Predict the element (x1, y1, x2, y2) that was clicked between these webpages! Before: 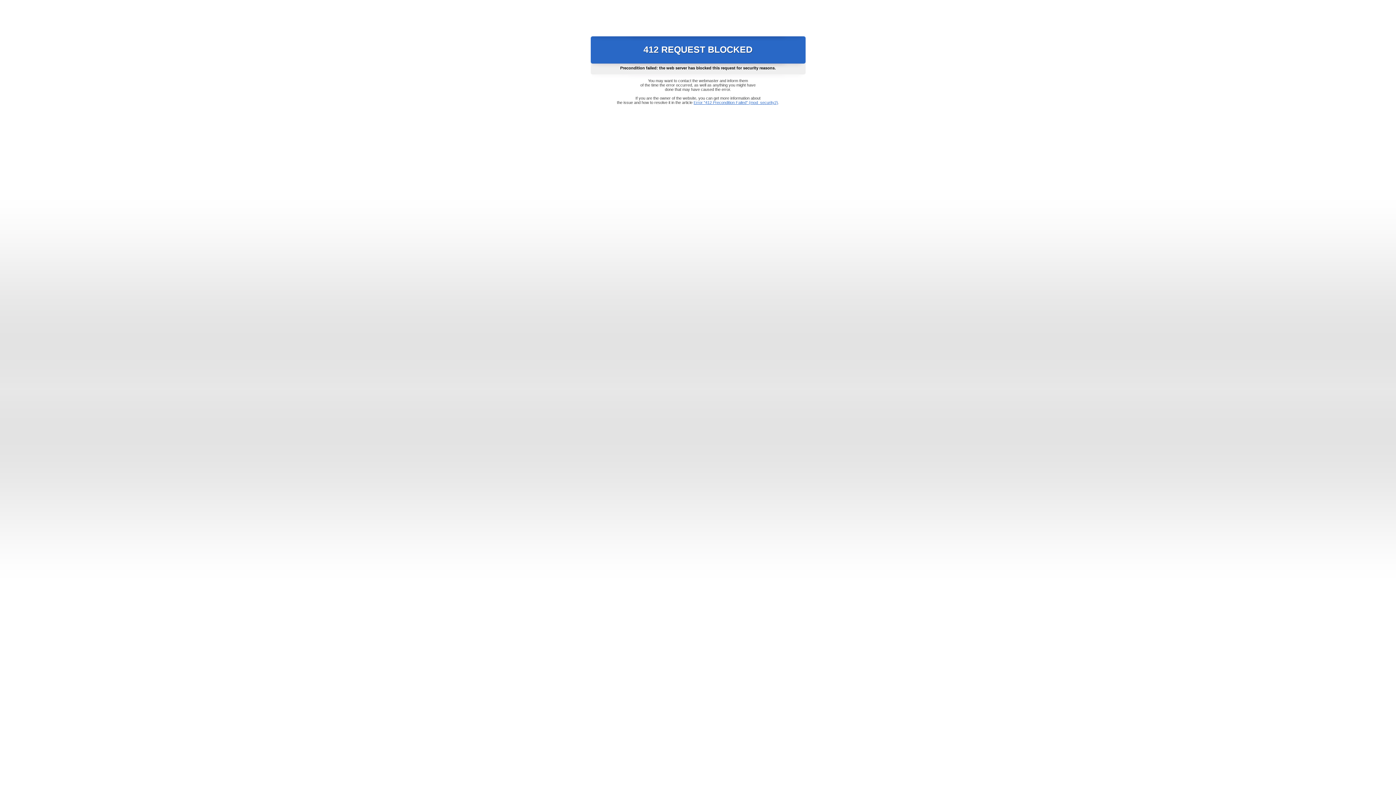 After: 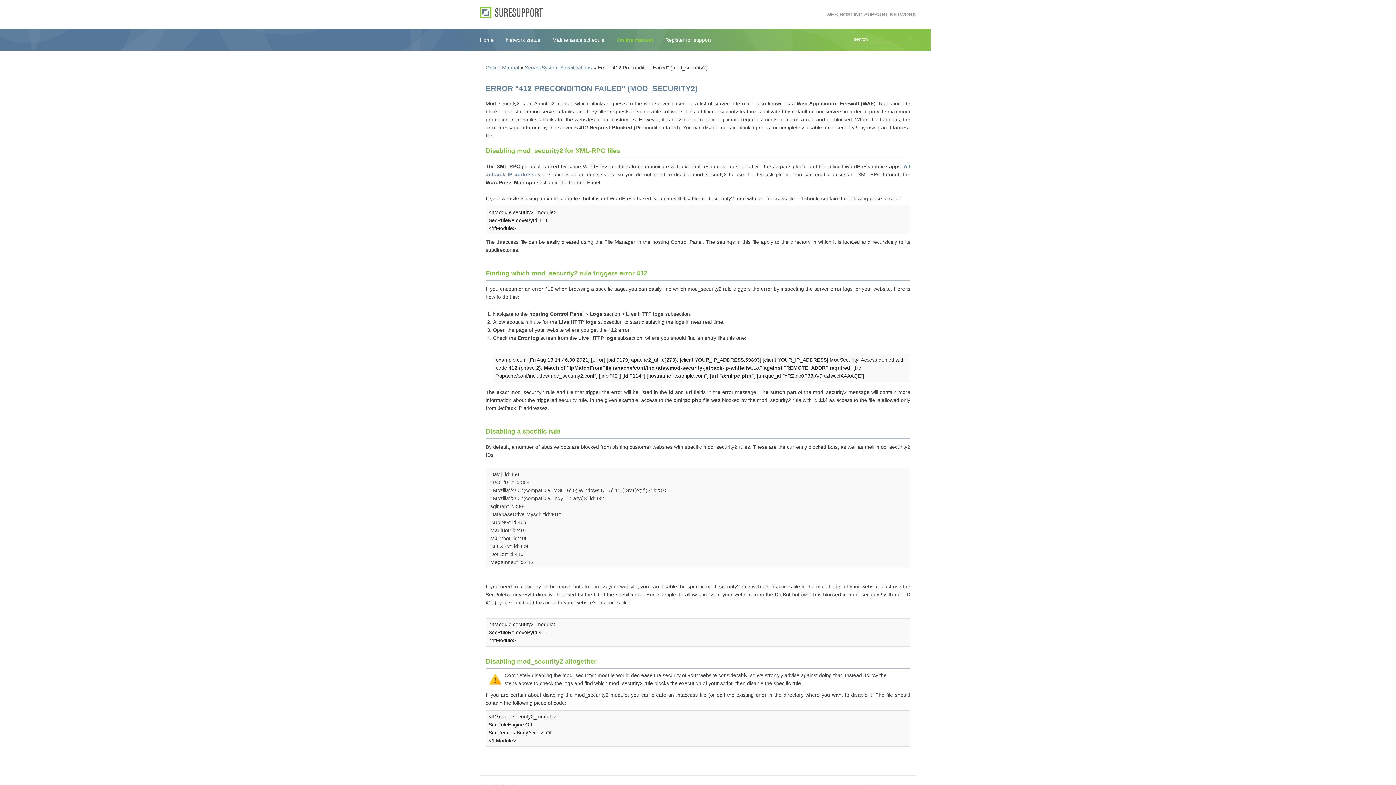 Action: label: Error "412 Precondition Failed" (mod_security2) bbox: (693, 100, 778, 104)